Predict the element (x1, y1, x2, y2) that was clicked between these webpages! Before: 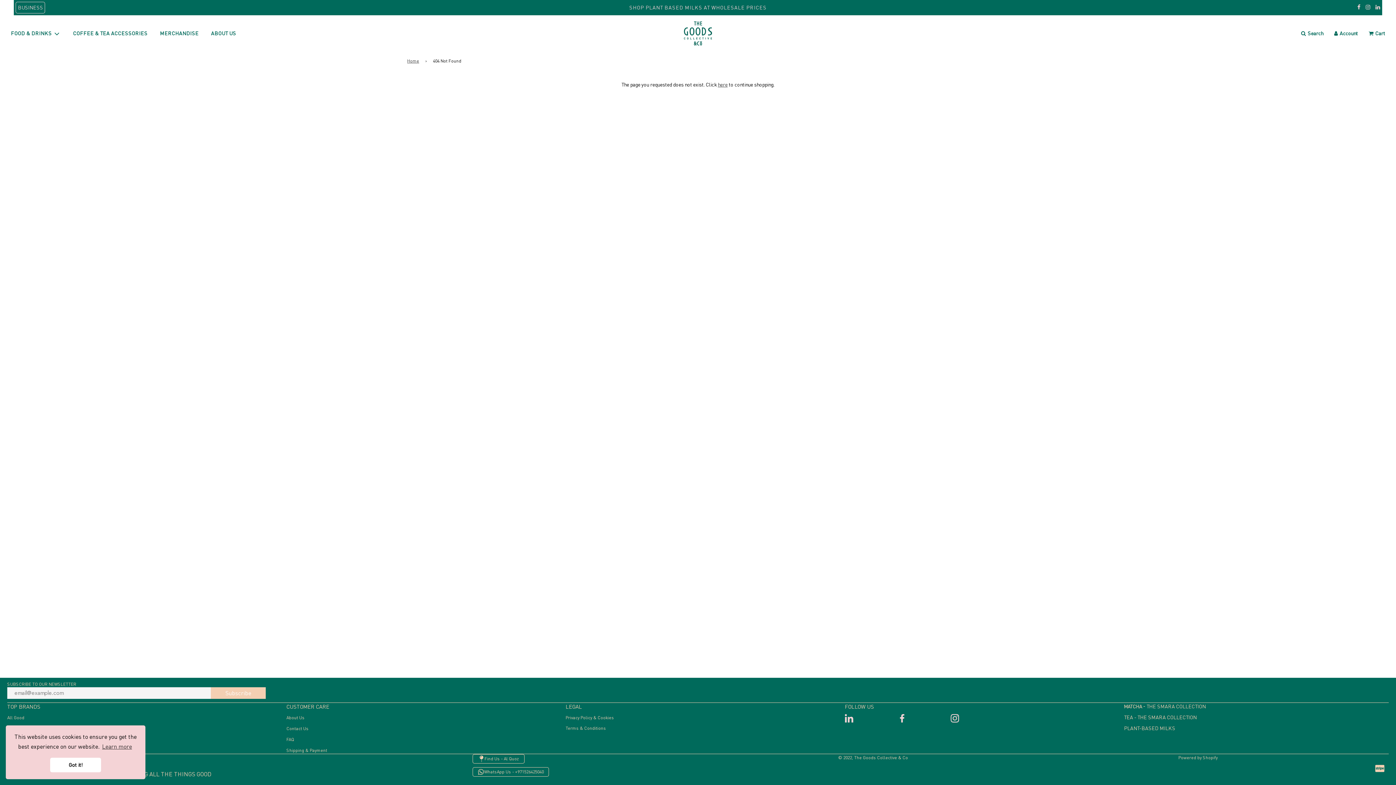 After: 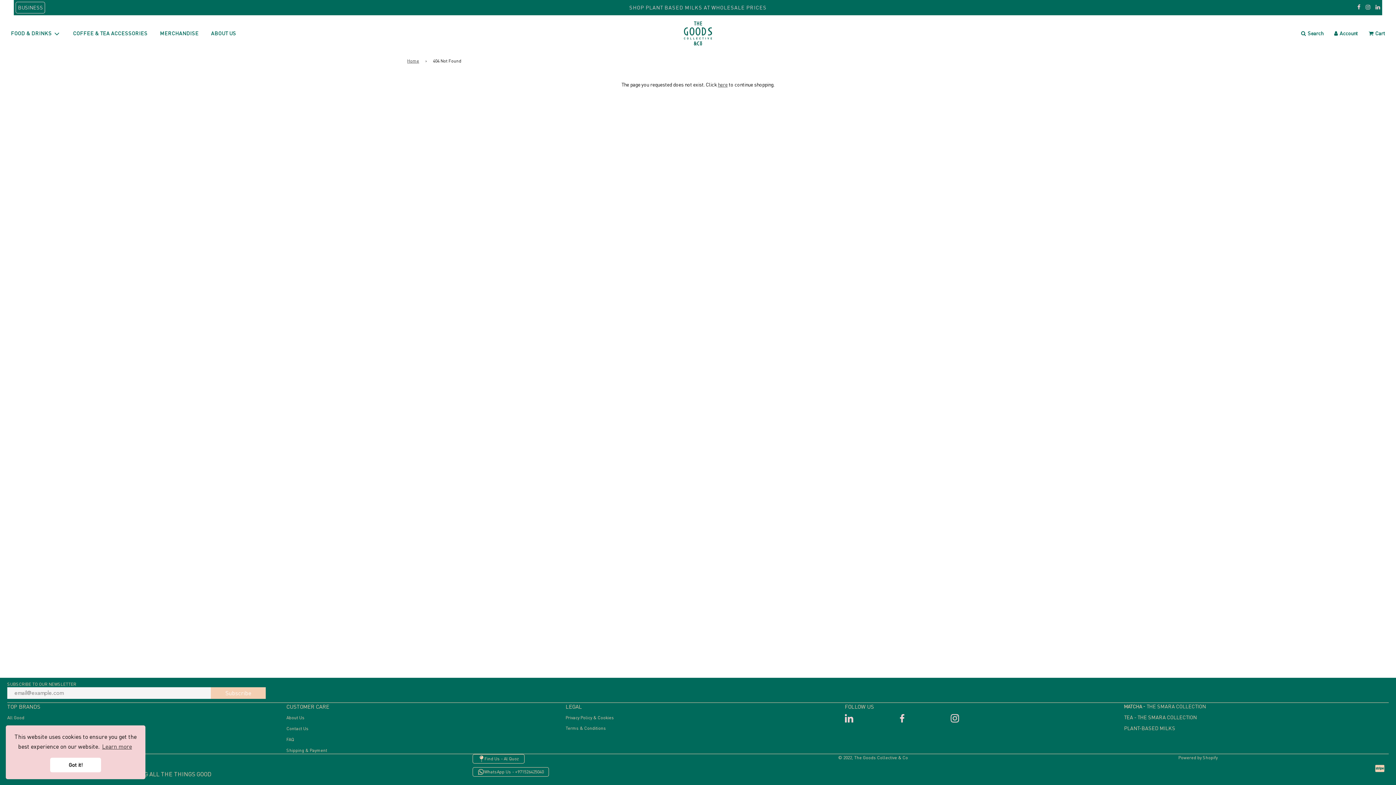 Action: bbox: (15, 1, 45, 13) label: BUSINESS